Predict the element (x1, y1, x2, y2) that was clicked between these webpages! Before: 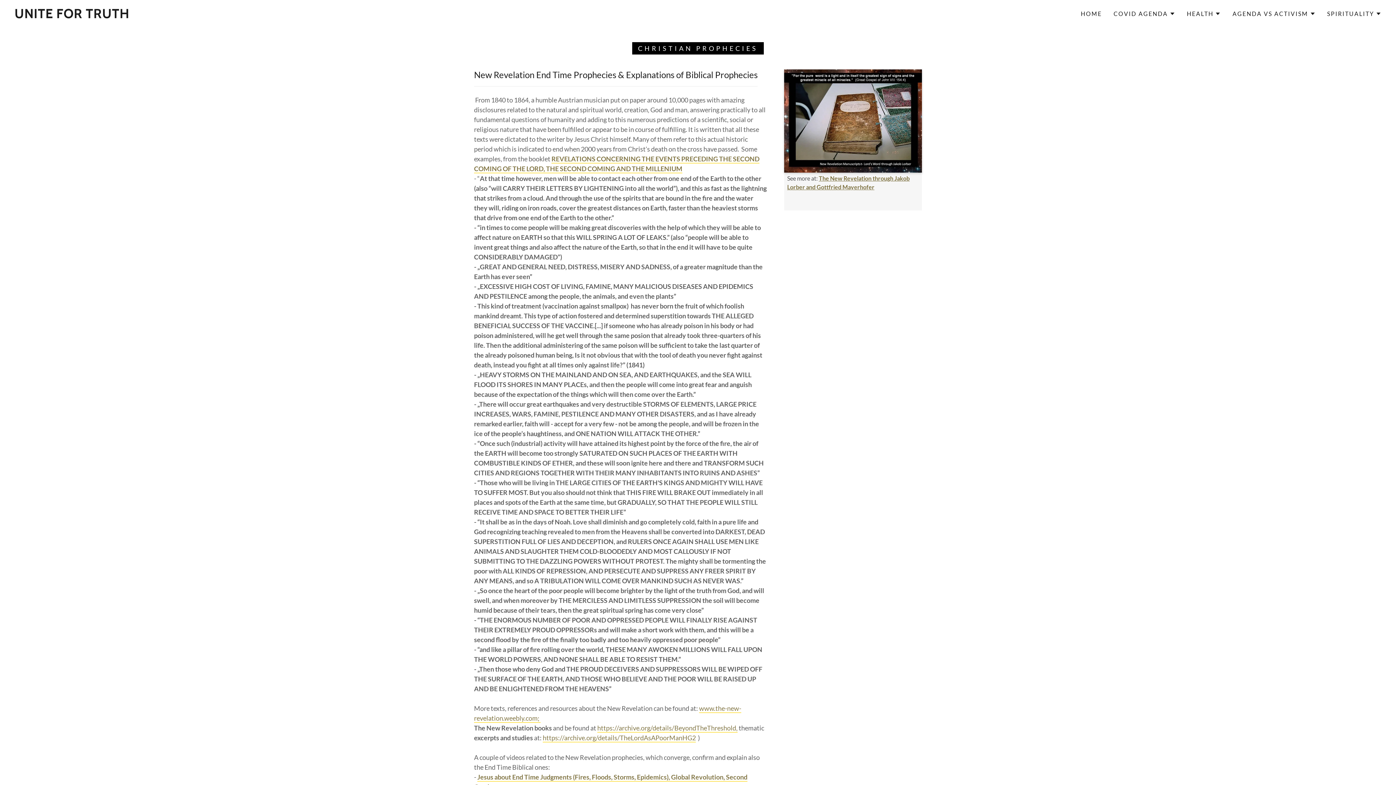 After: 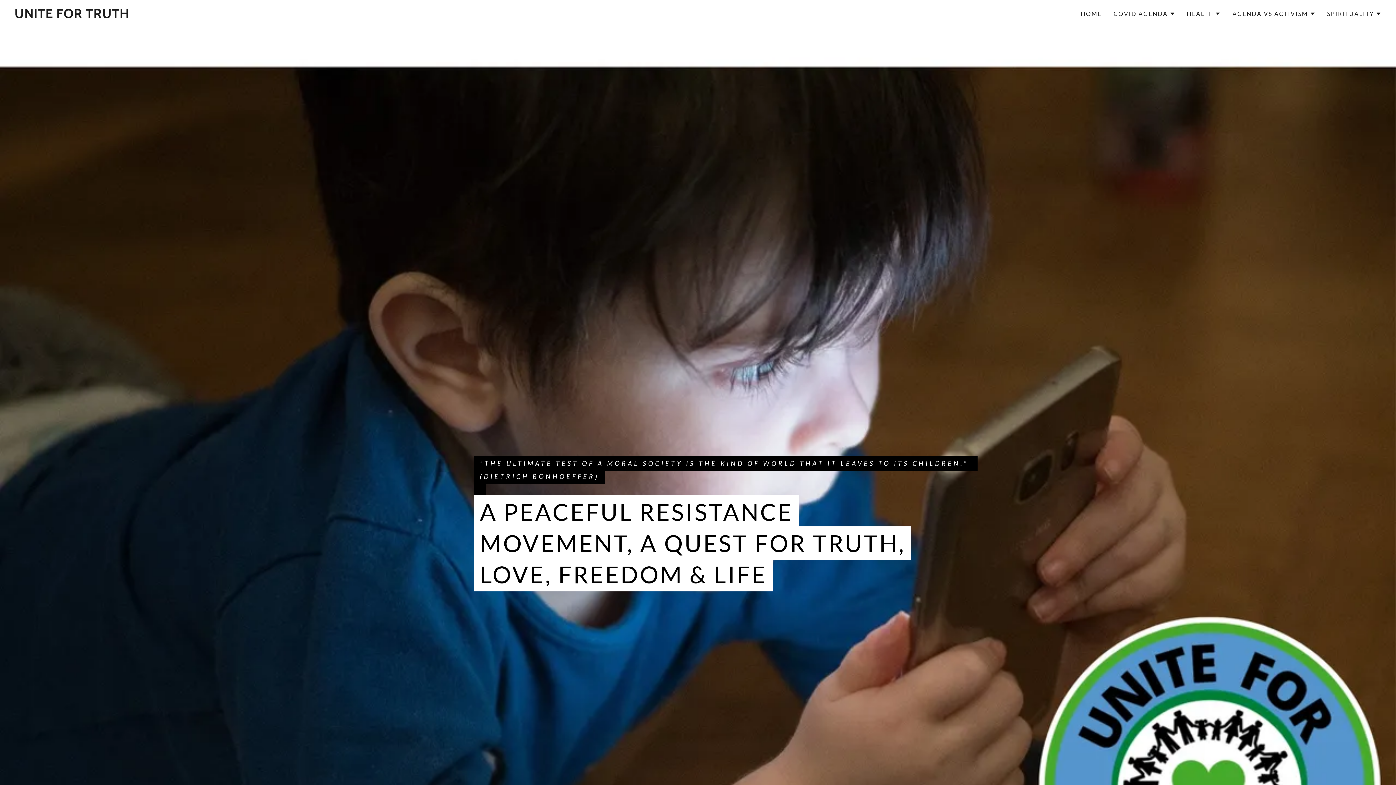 Action: label: UNITE FOR TRUTH bbox: (14, 11, 129, 19)